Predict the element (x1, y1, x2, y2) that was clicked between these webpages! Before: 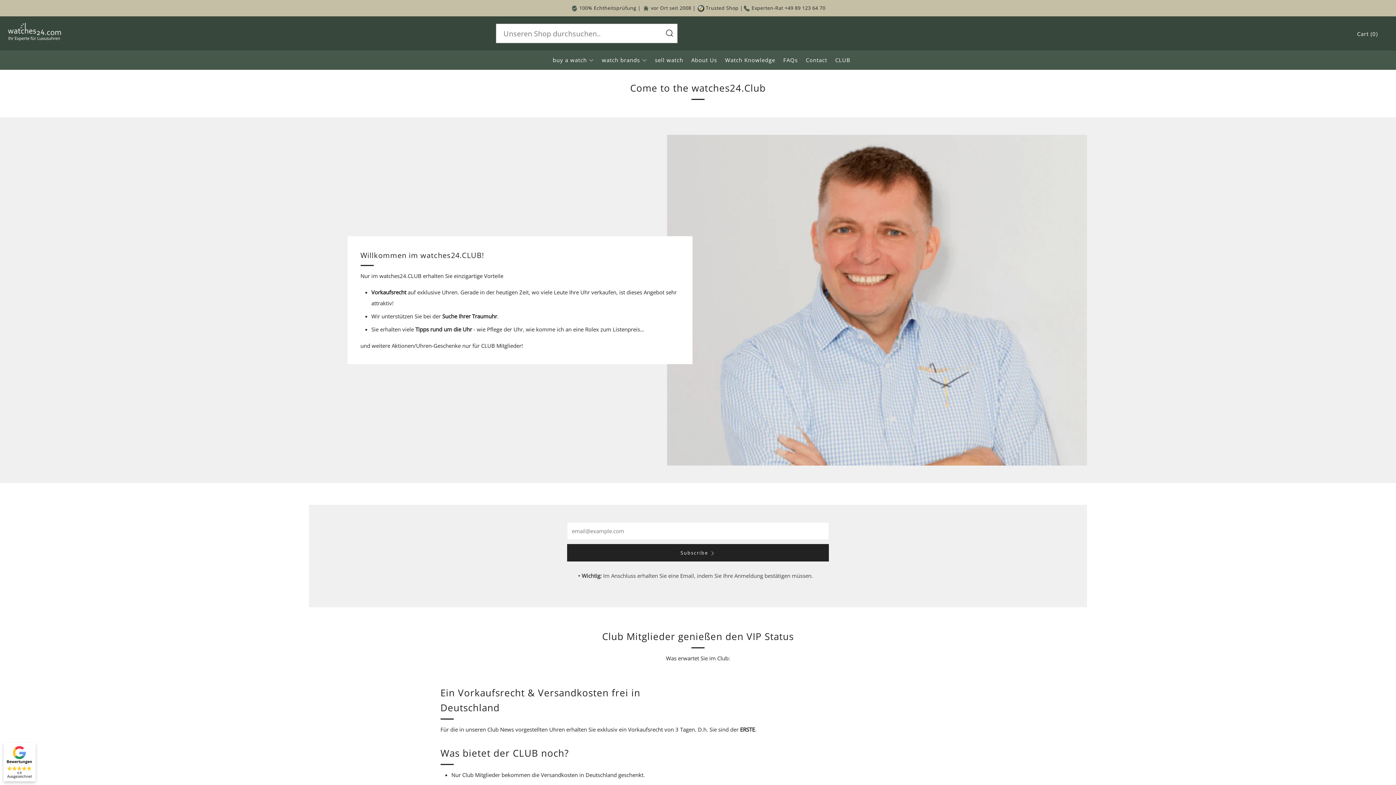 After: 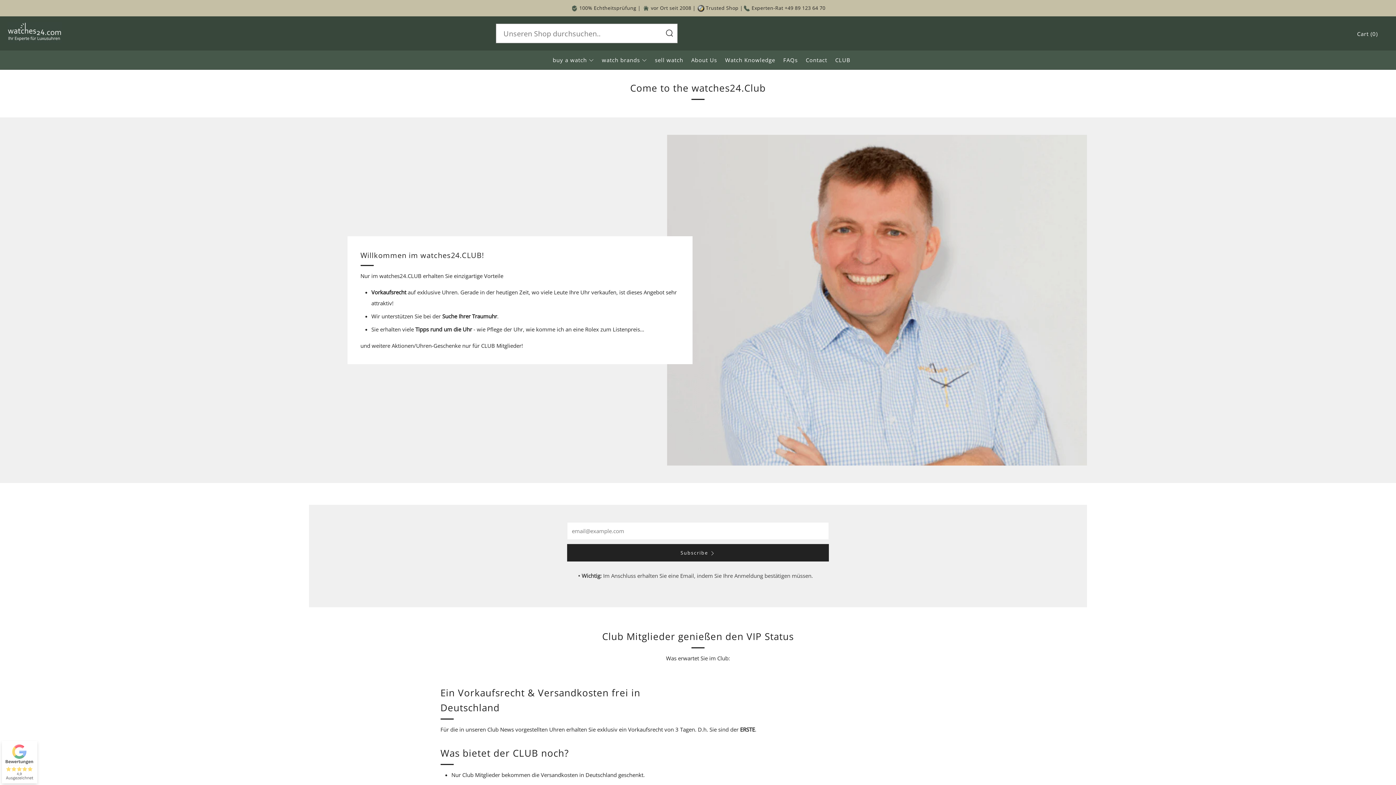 Action: bbox: (3, 758, 35, 765)